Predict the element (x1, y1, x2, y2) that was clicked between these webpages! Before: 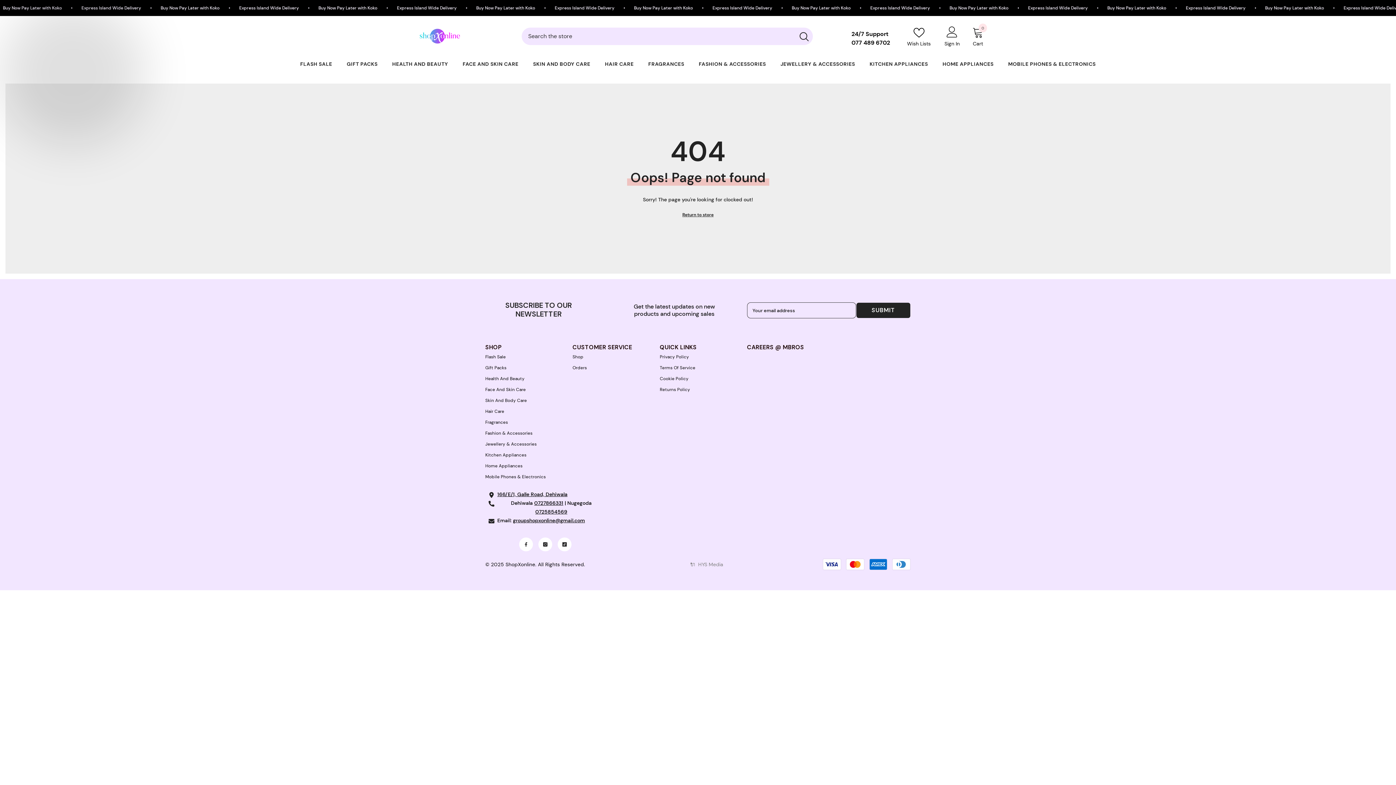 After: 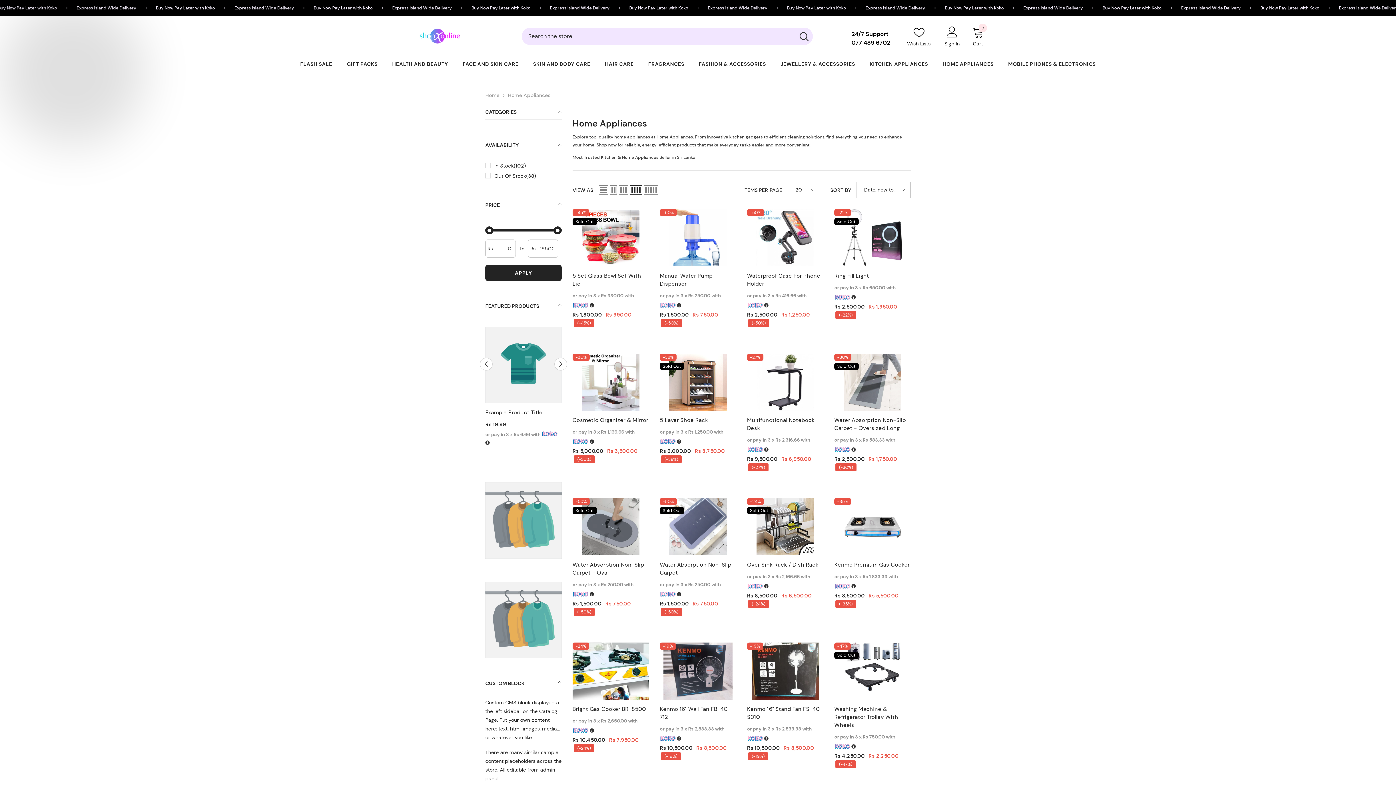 Action: bbox: (935, 60, 1001, 77) label: HOME APPLIANCES